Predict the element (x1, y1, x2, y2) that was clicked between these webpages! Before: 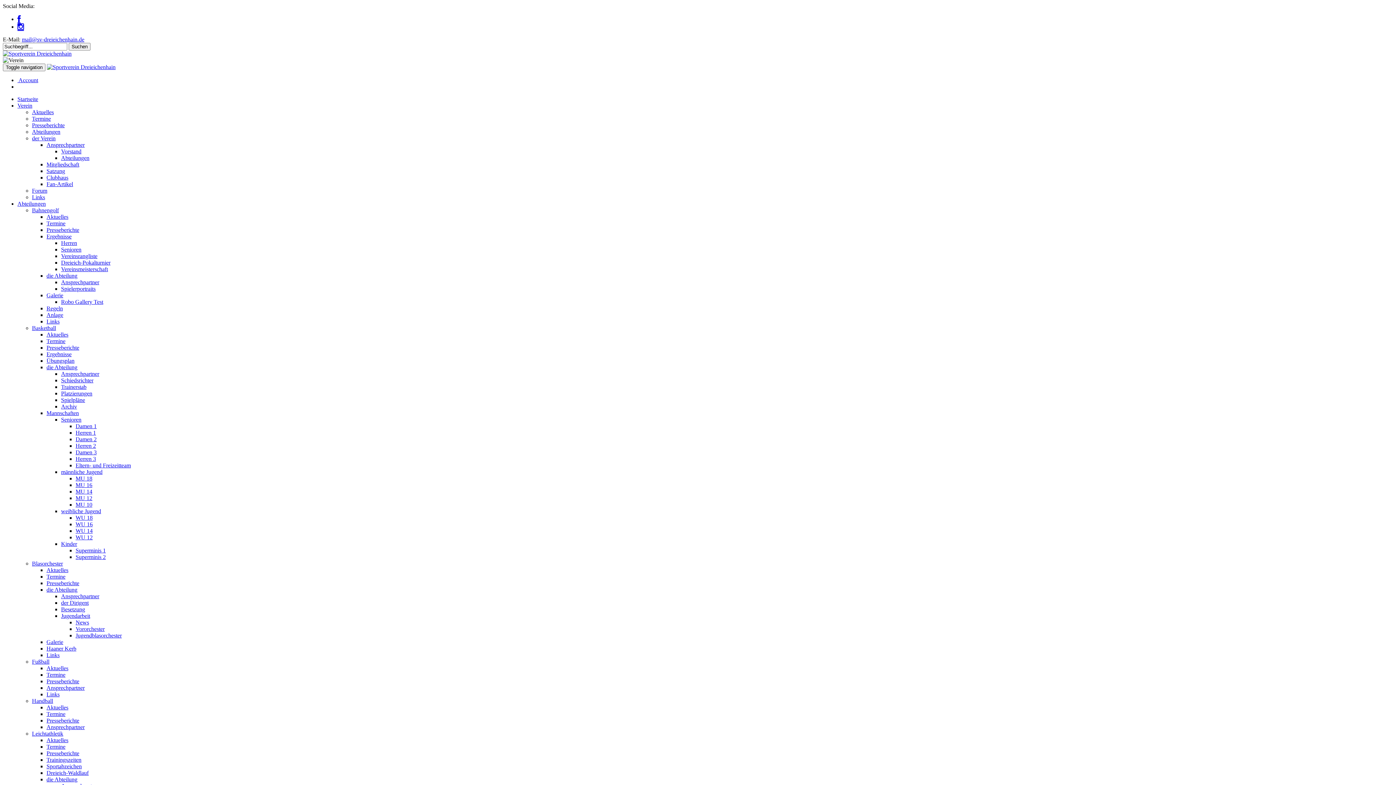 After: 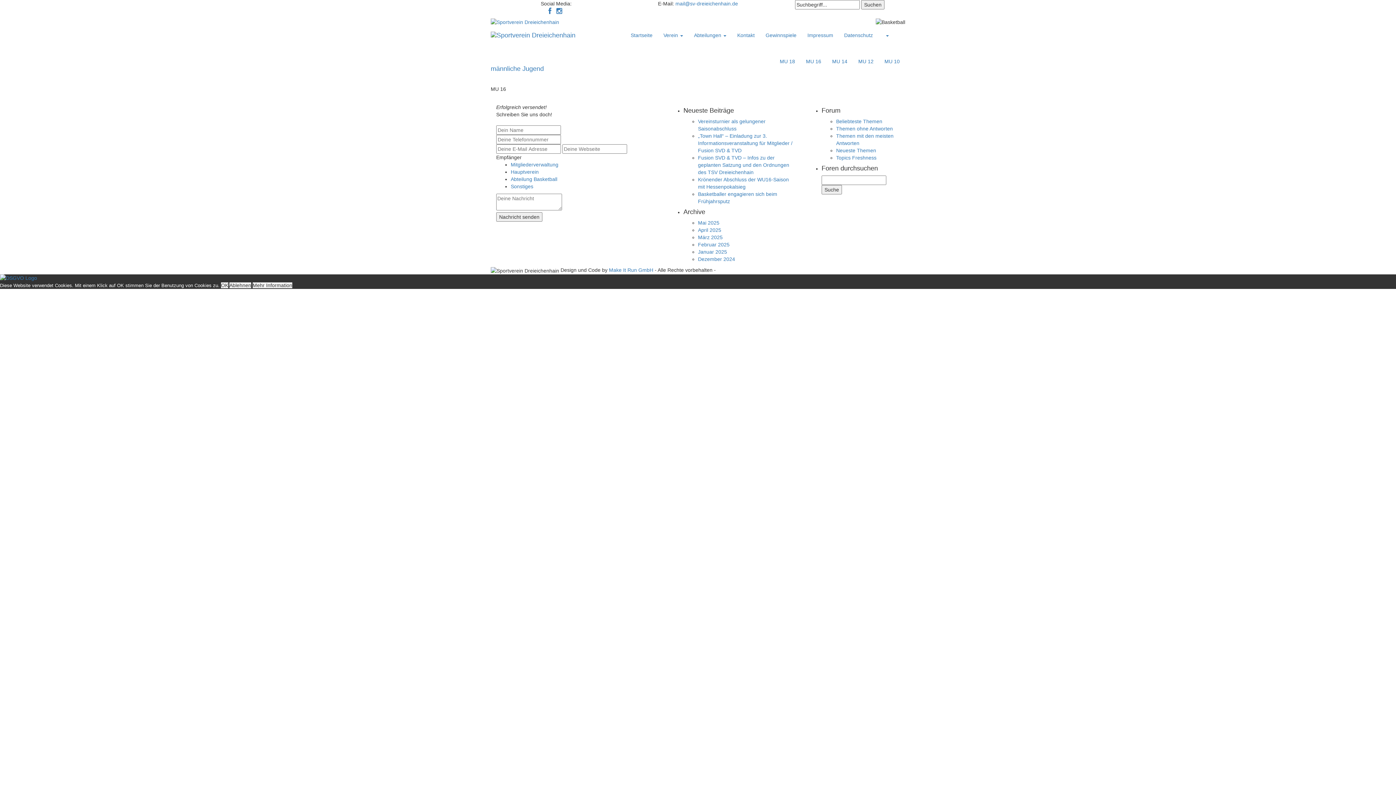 Action: label: MU 16 bbox: (75, 482, 92, 488)